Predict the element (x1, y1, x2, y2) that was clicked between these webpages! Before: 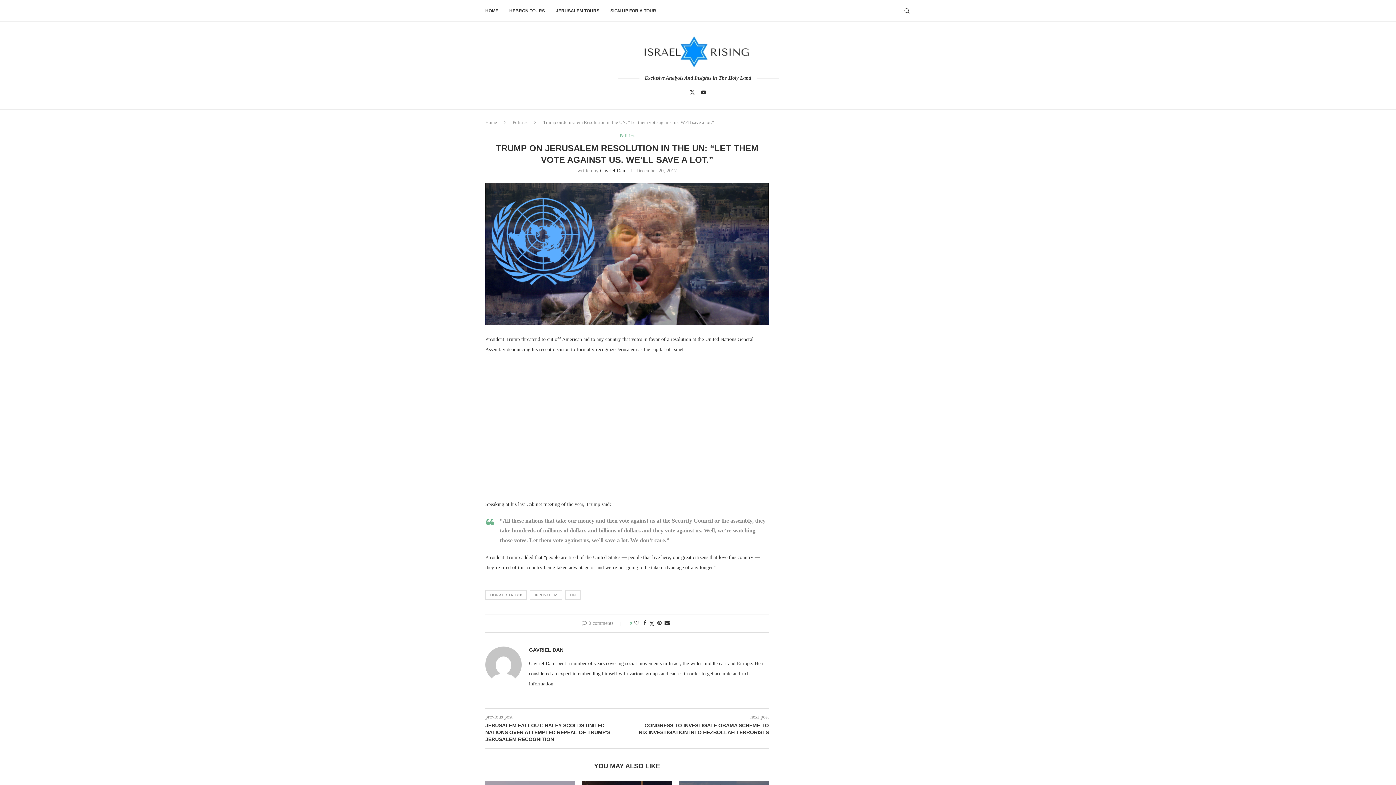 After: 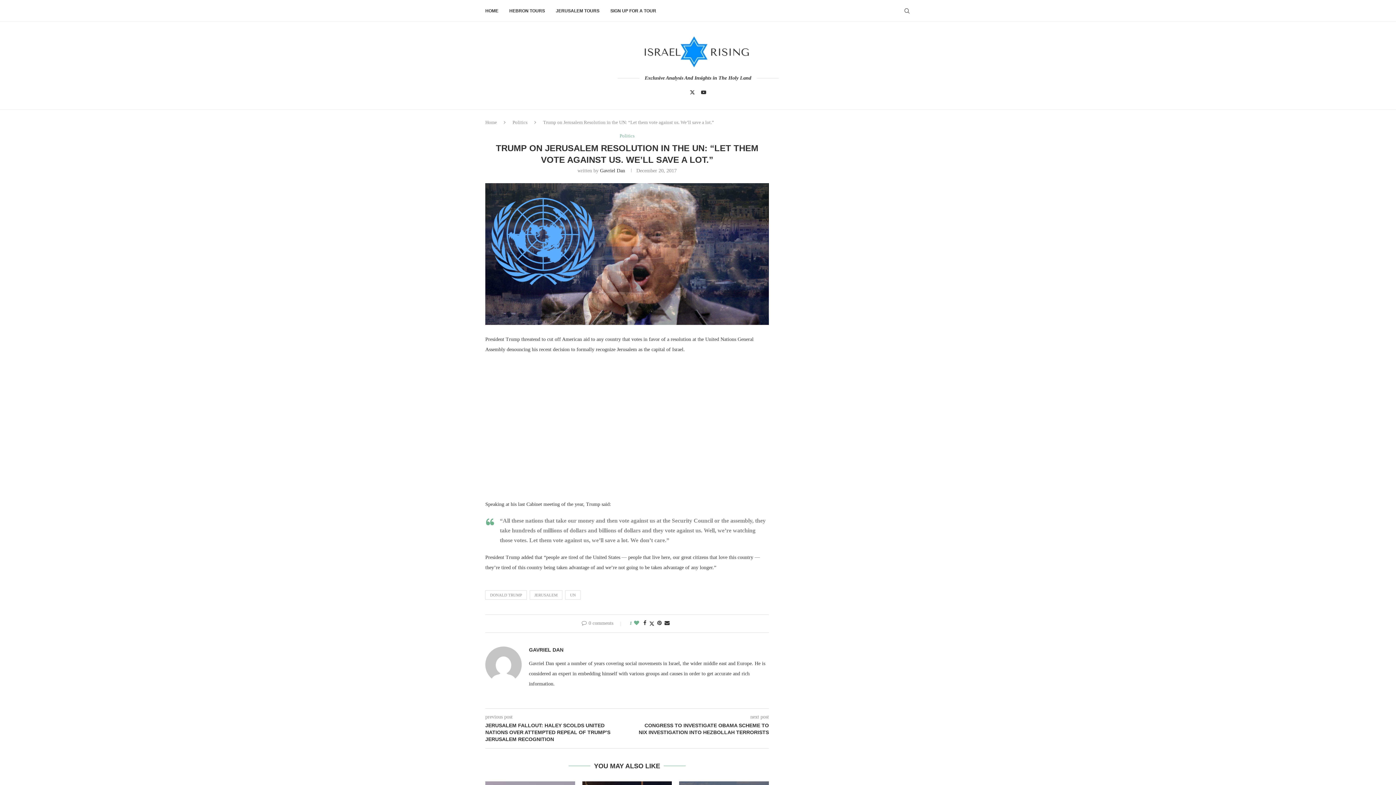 Action: label: Like this post bbox: (634, 620, 639, 626)